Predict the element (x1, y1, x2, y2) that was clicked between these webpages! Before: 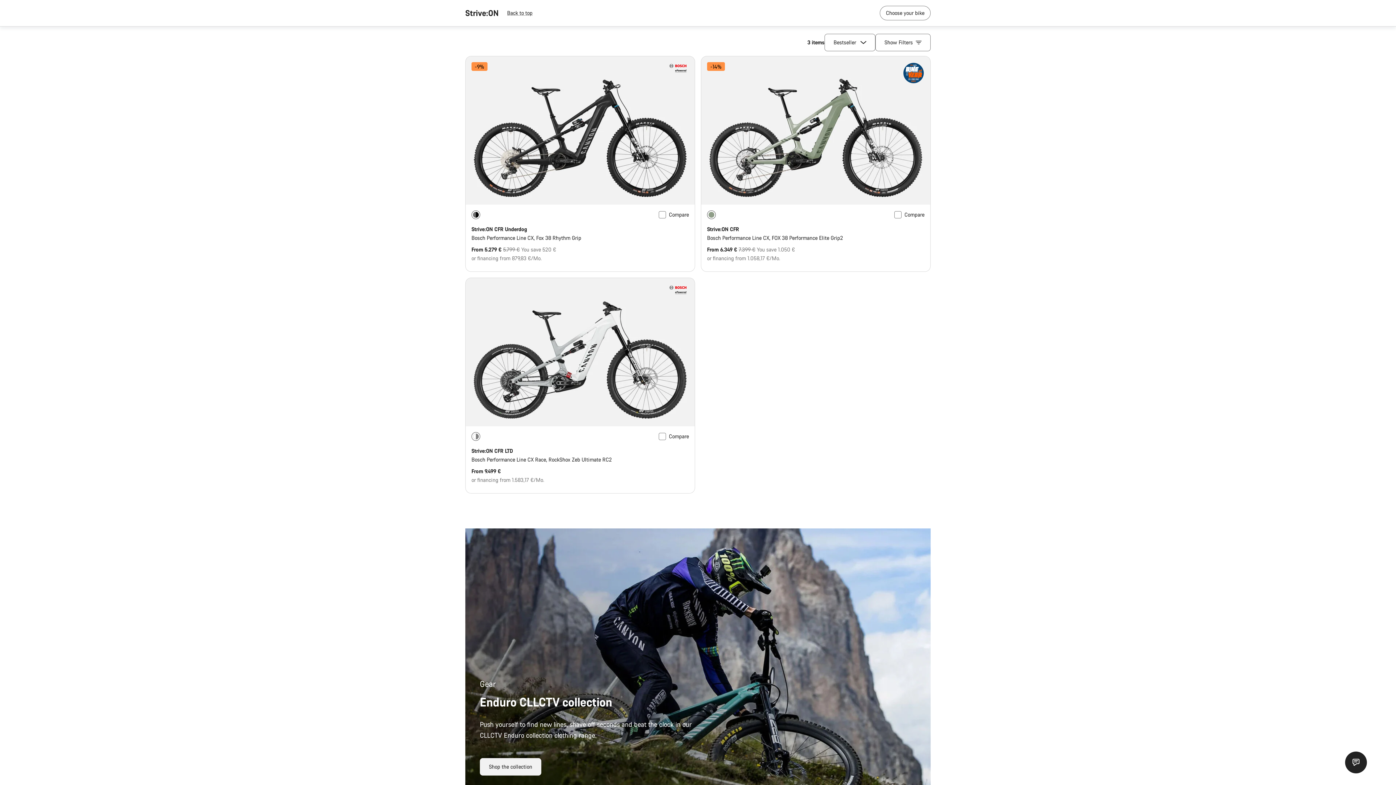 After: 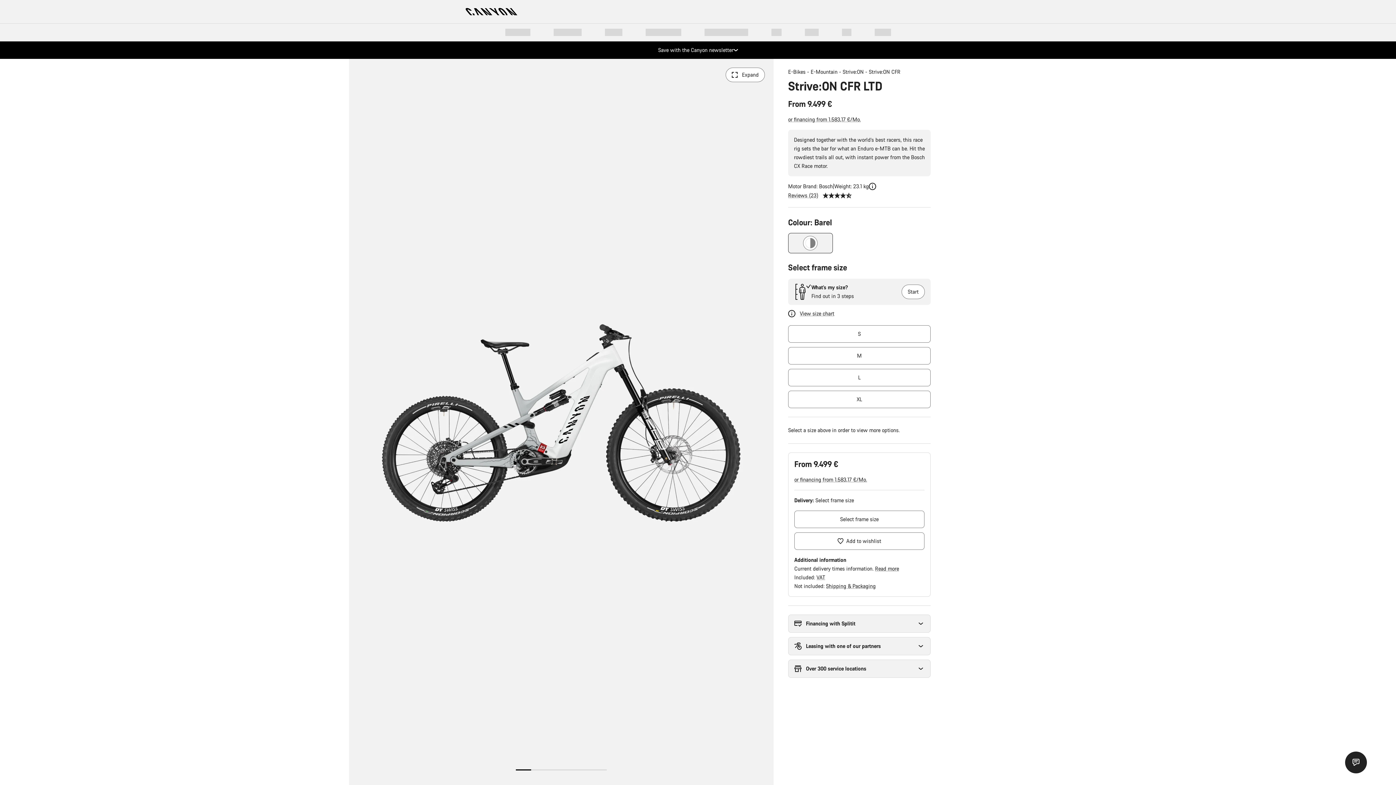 Action: bbox: (465, 278, 694, 426) label: Strive:ON CFR LTD Price: 9.499 €